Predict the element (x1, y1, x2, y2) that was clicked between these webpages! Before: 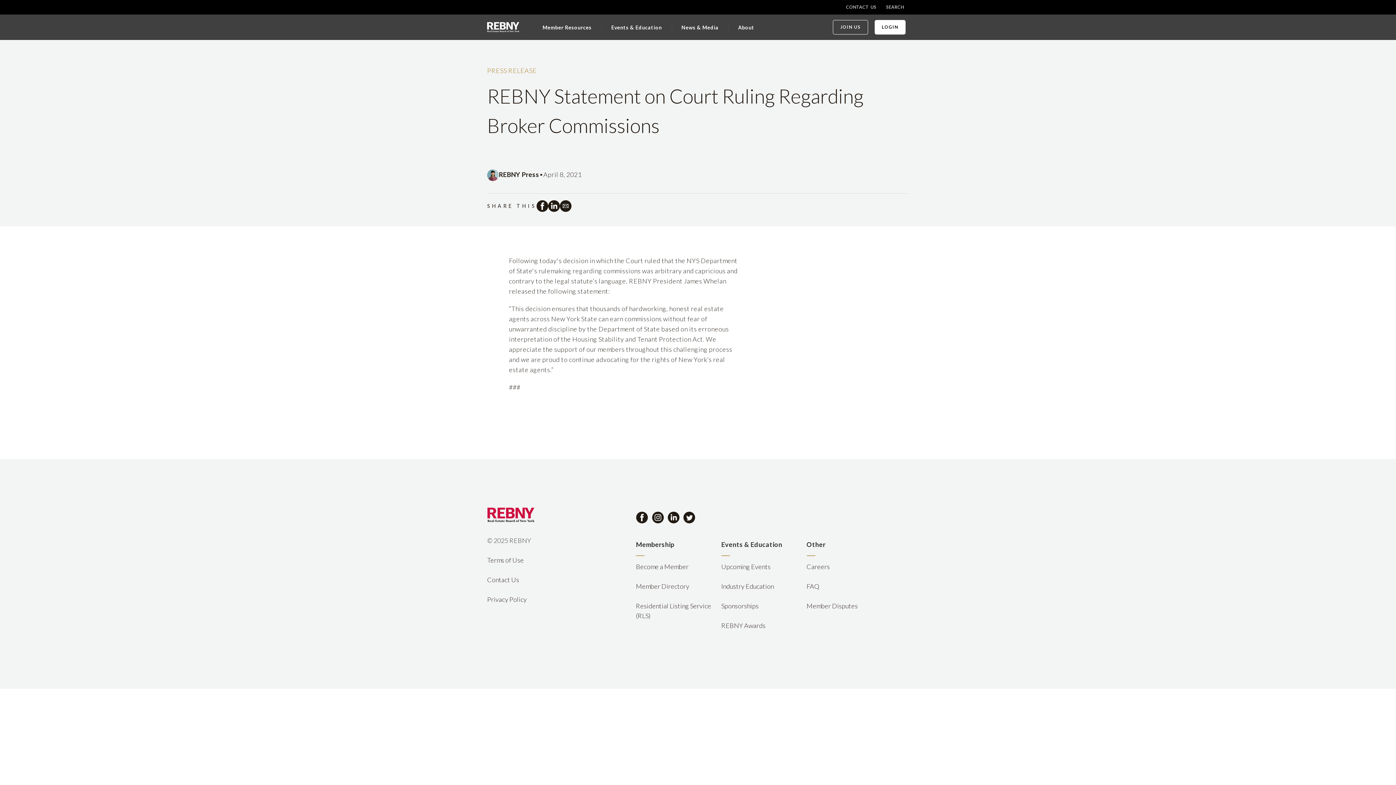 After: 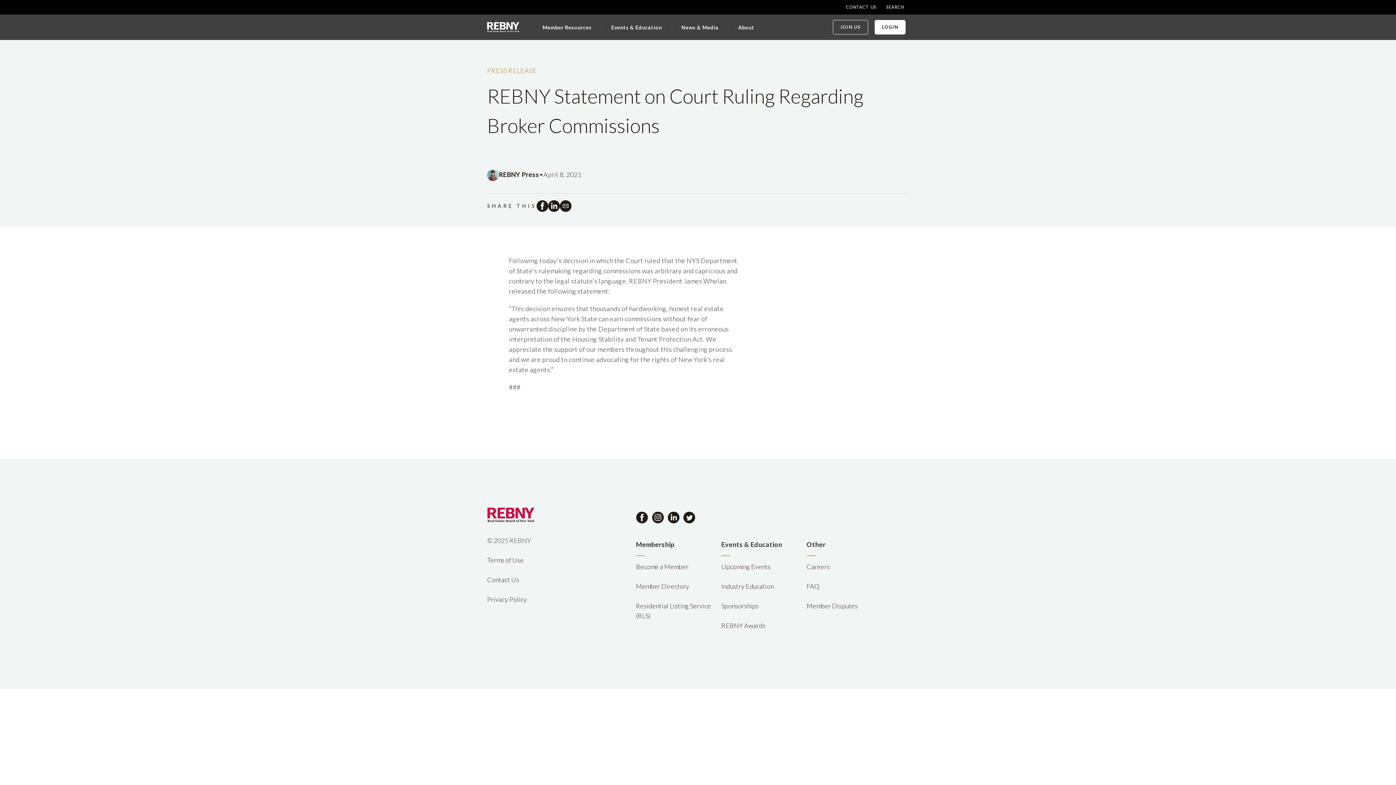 Action: bbox: (683, 507, 695, 529)